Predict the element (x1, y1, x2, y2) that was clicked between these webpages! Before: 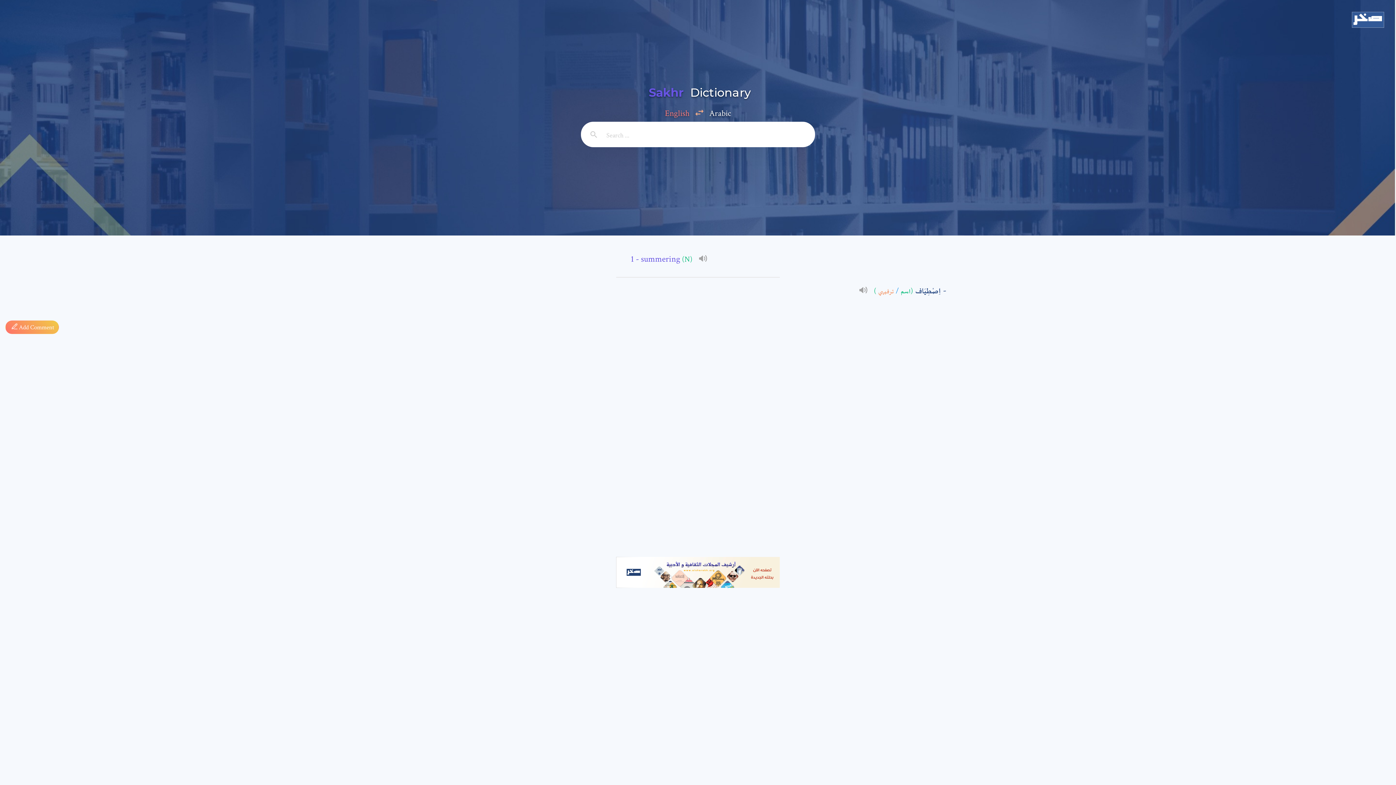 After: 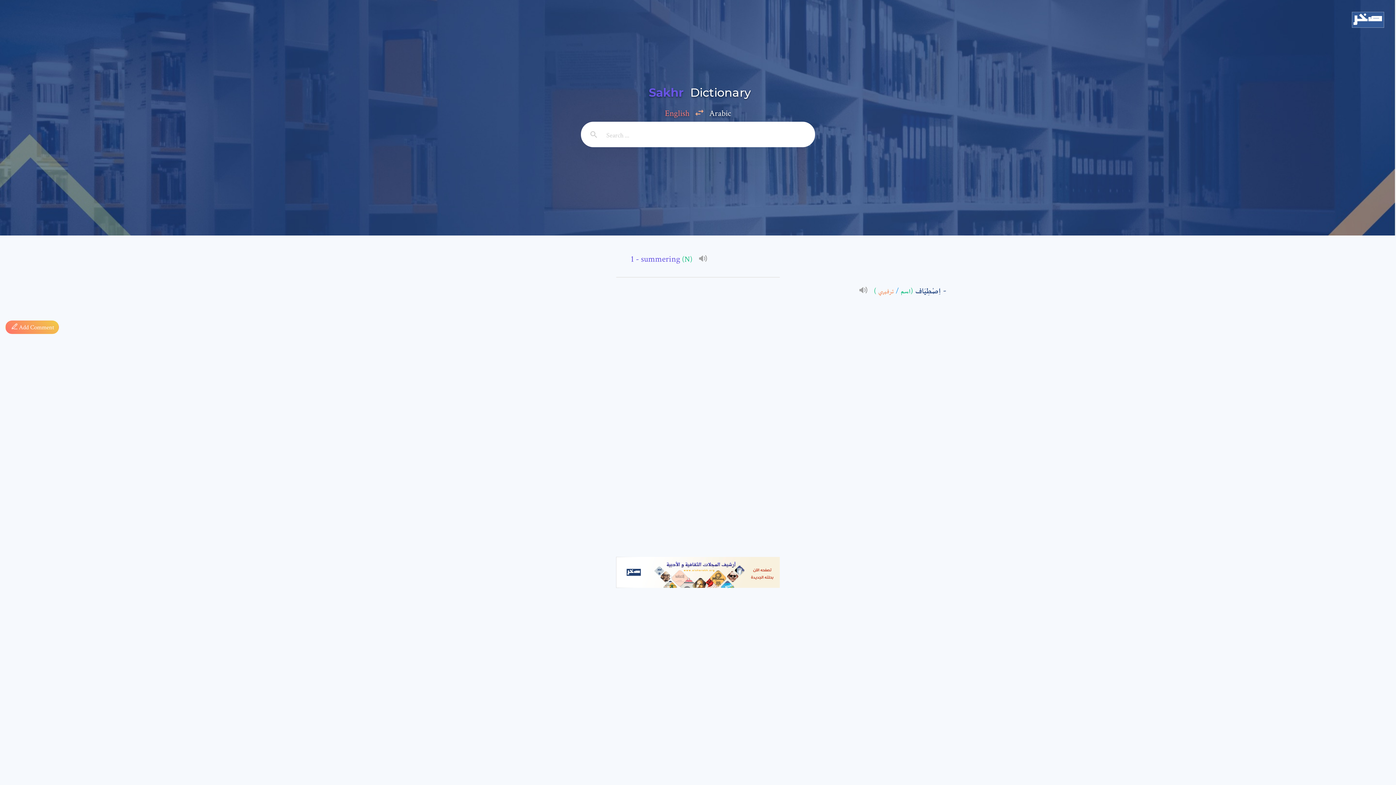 Action: bbox: (581, 121, 606, 147)